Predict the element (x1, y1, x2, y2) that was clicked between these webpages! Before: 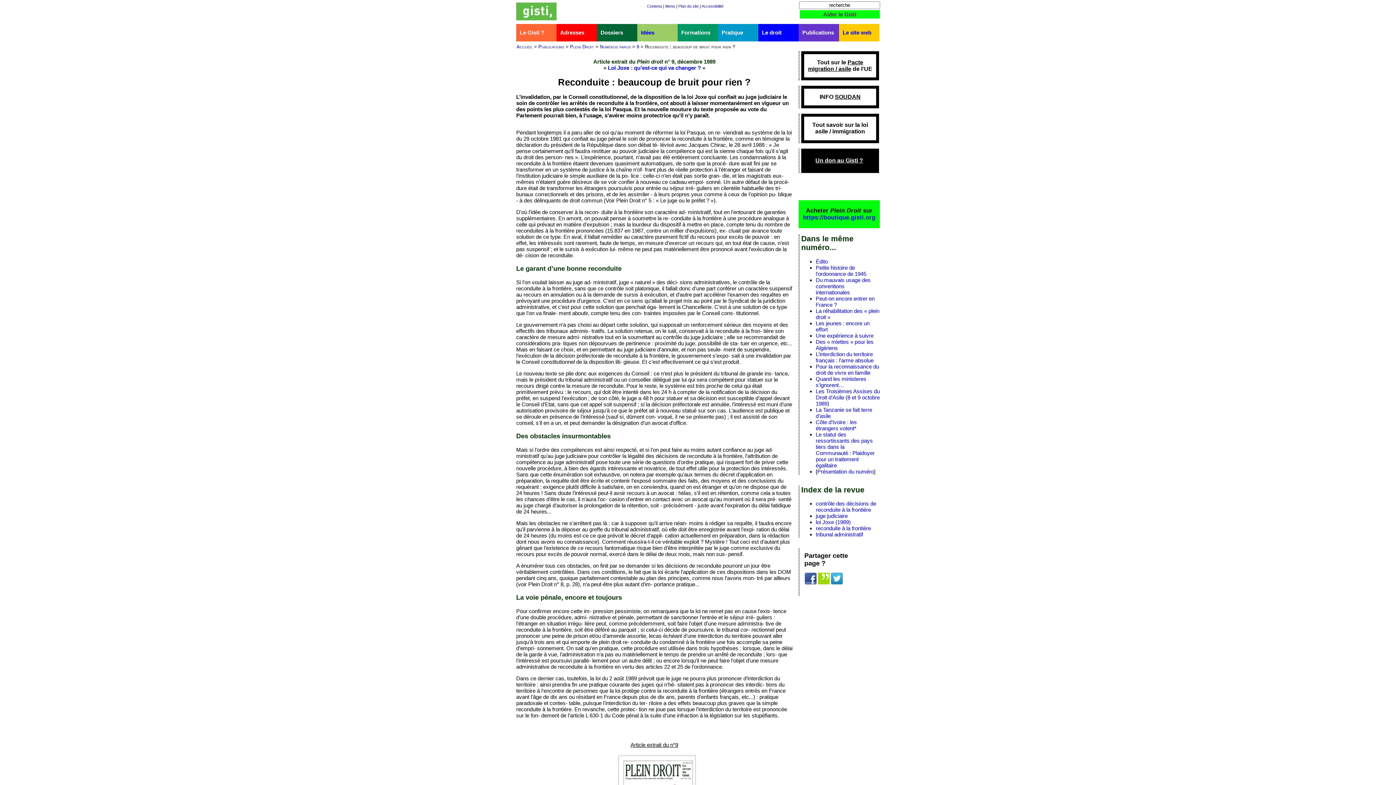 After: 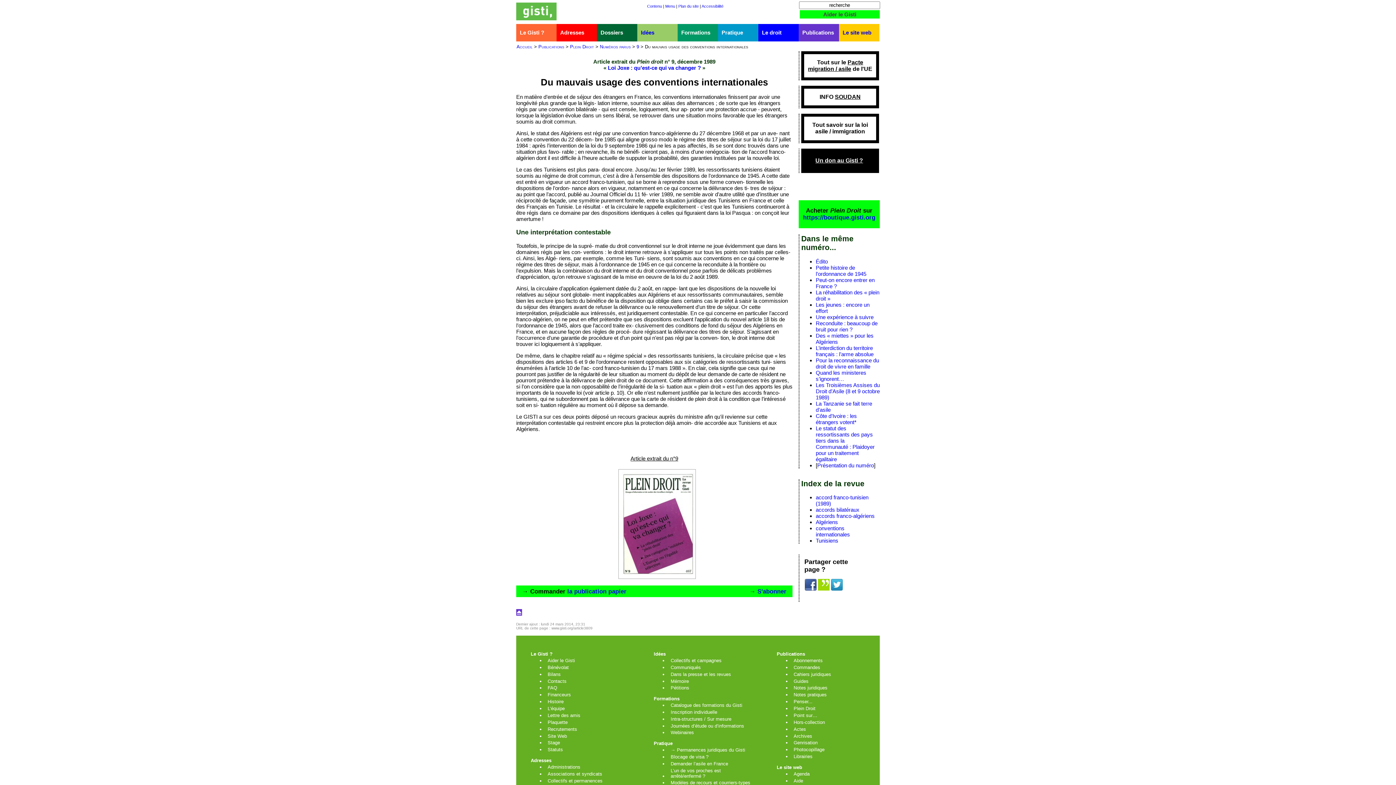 Action: label: Du mauvais usage des conventions internationales bbox: (816, 276, 870, 295)